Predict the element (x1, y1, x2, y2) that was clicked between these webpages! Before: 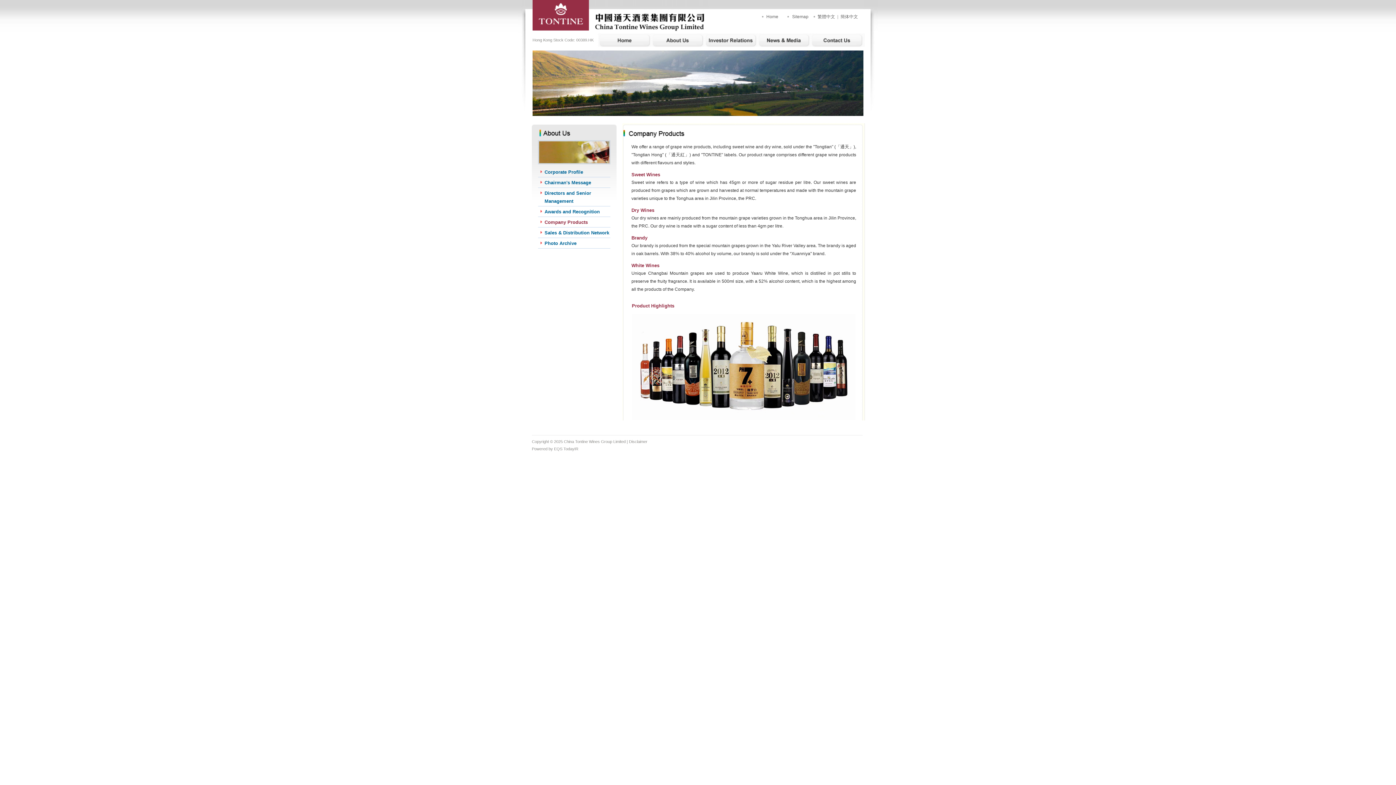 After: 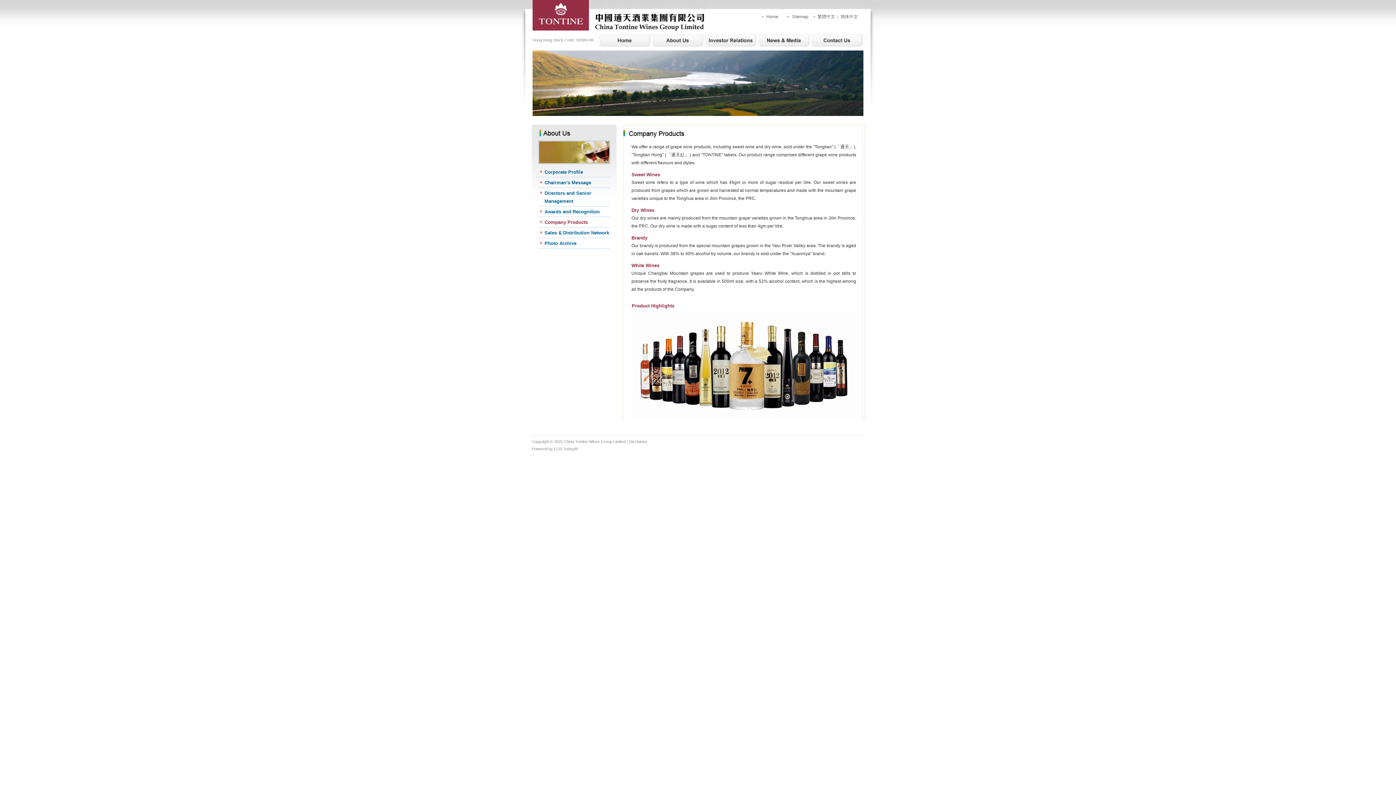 Action: bbox: (538, 217, 610, 227) label: Company Products